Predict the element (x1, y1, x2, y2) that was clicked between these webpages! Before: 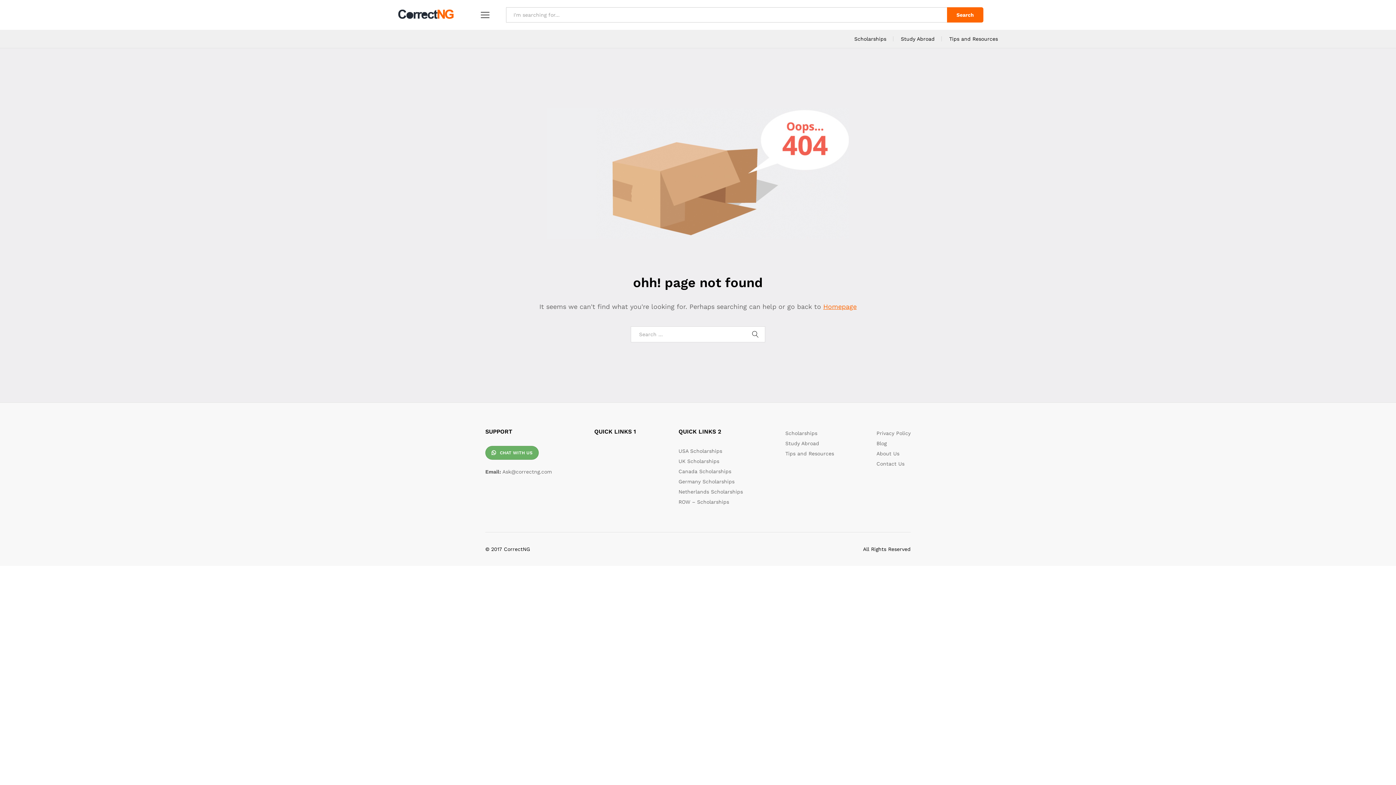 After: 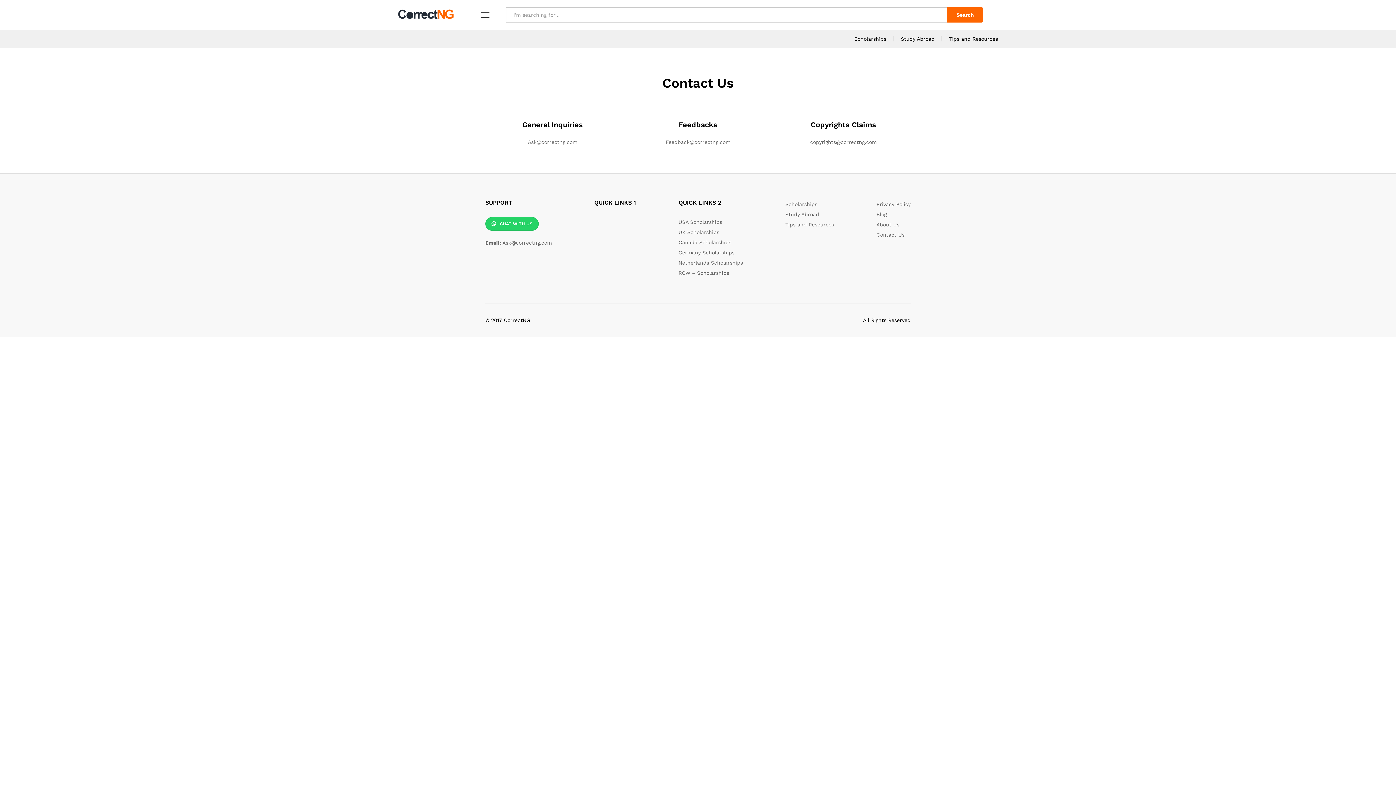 Action: bbox: (876, 461, 904, 466) label: Contact Us